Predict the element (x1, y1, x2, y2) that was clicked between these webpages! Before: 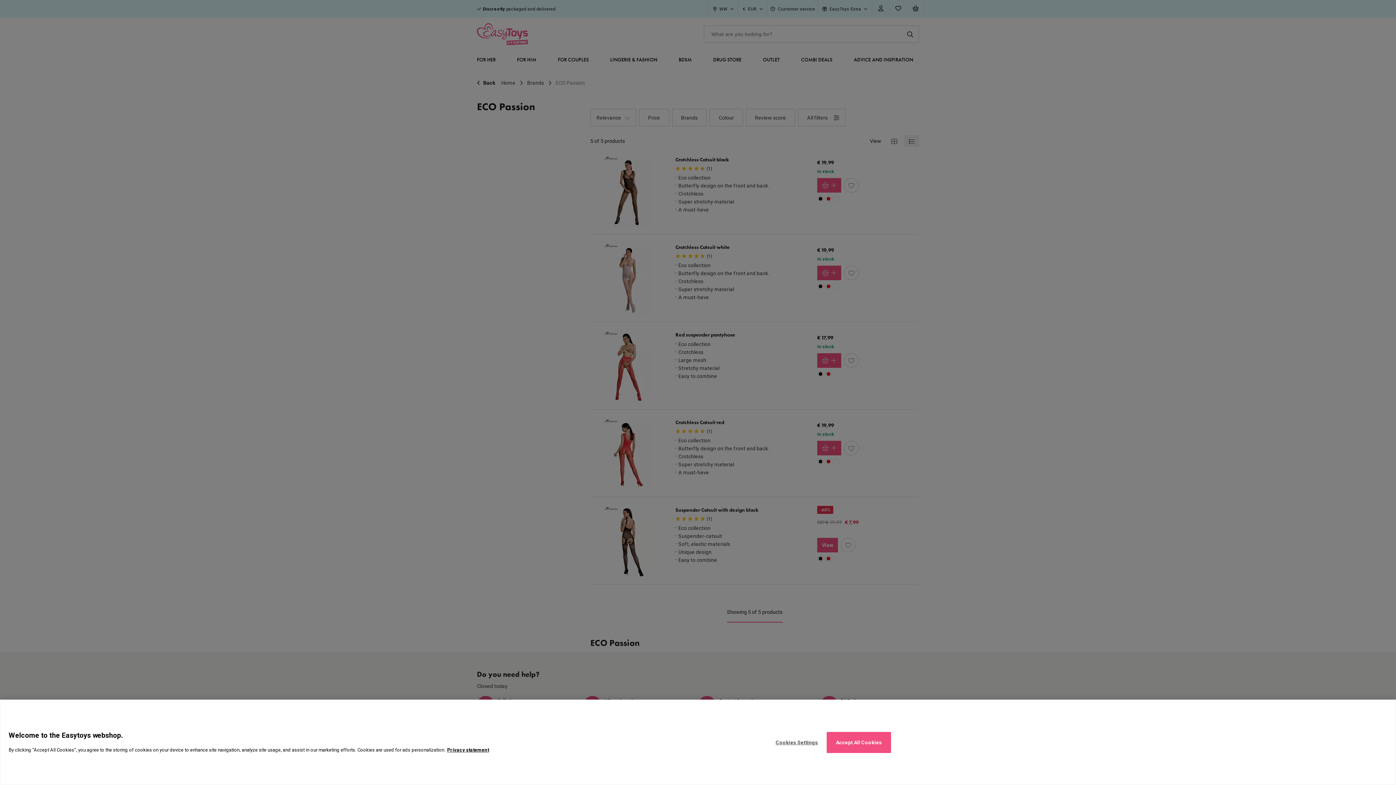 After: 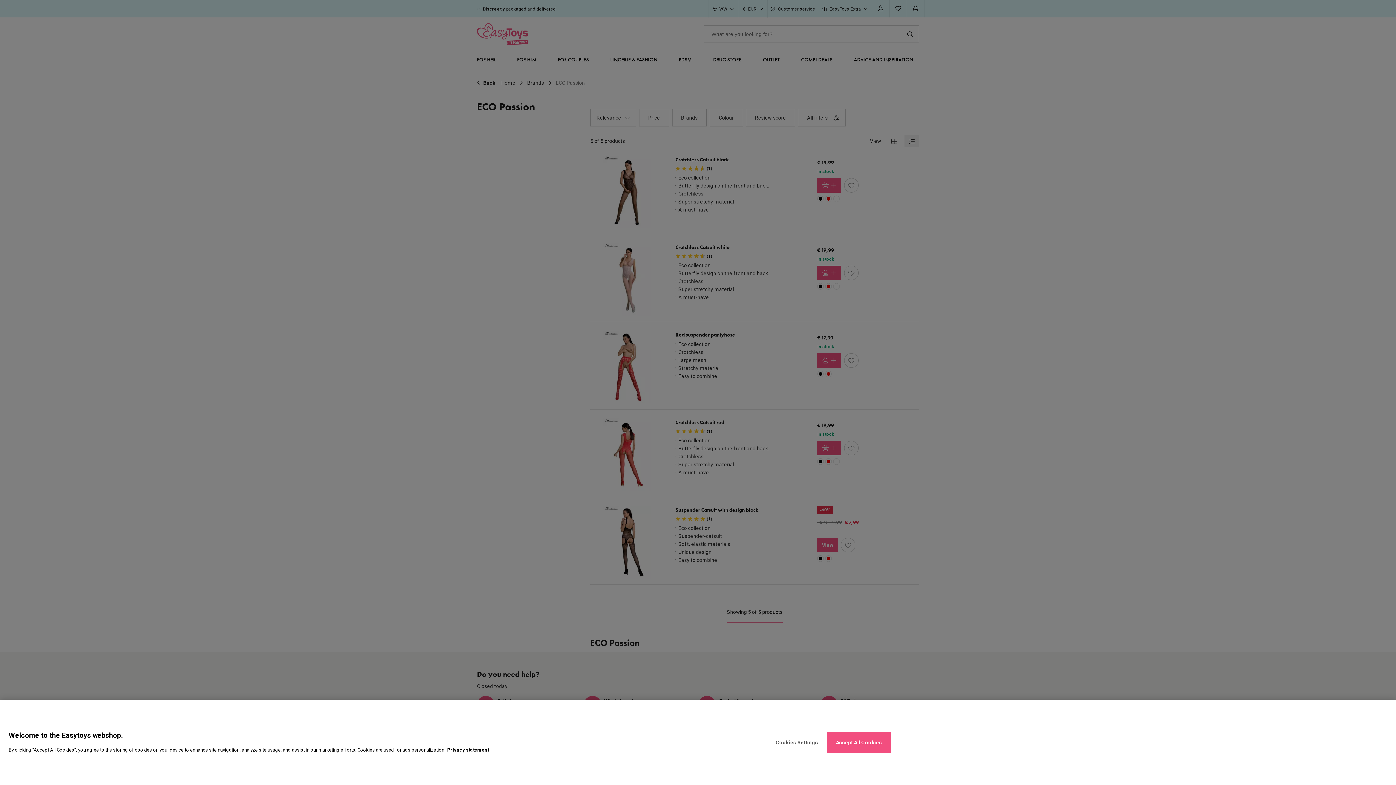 Action: bbox: (447, 747, 489, 753) label: More information about your privacy., opens in a new tab